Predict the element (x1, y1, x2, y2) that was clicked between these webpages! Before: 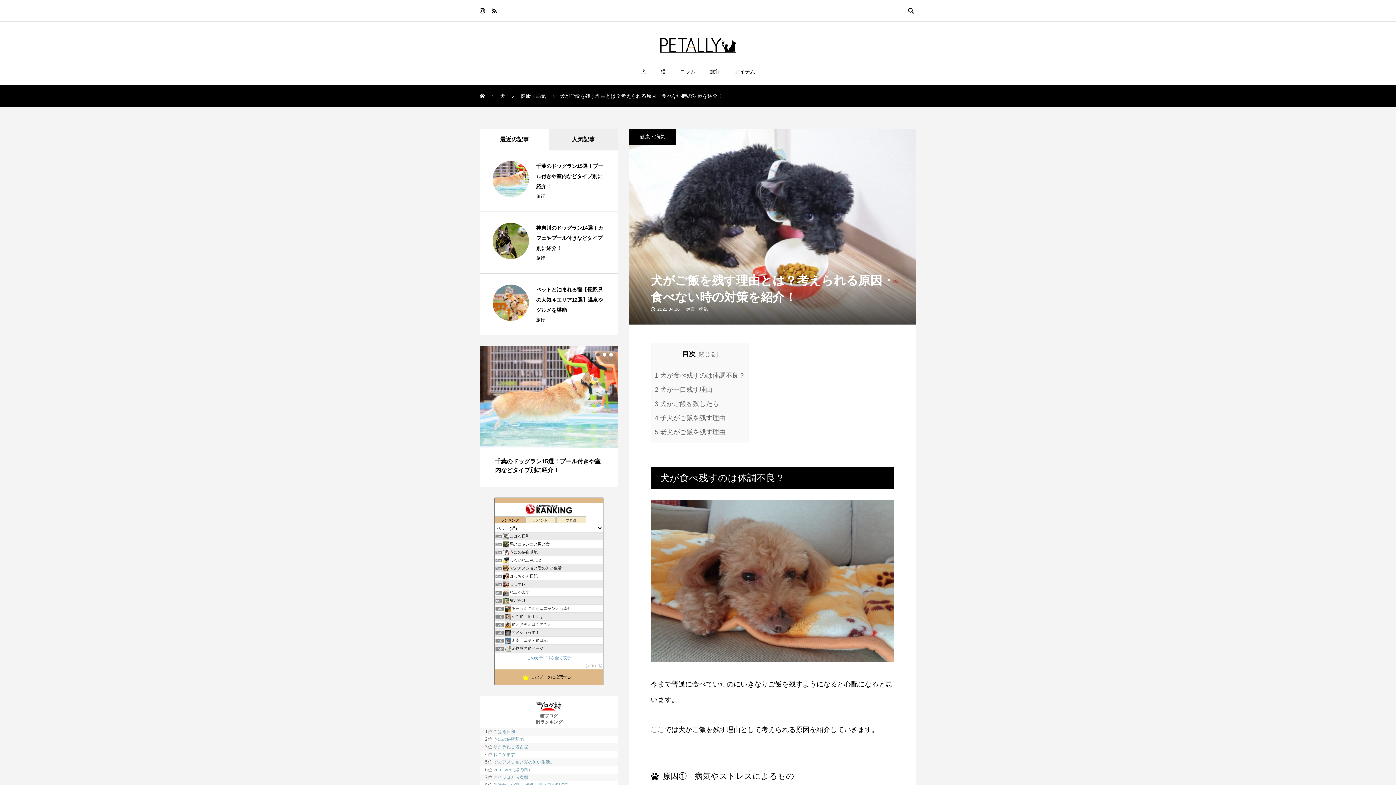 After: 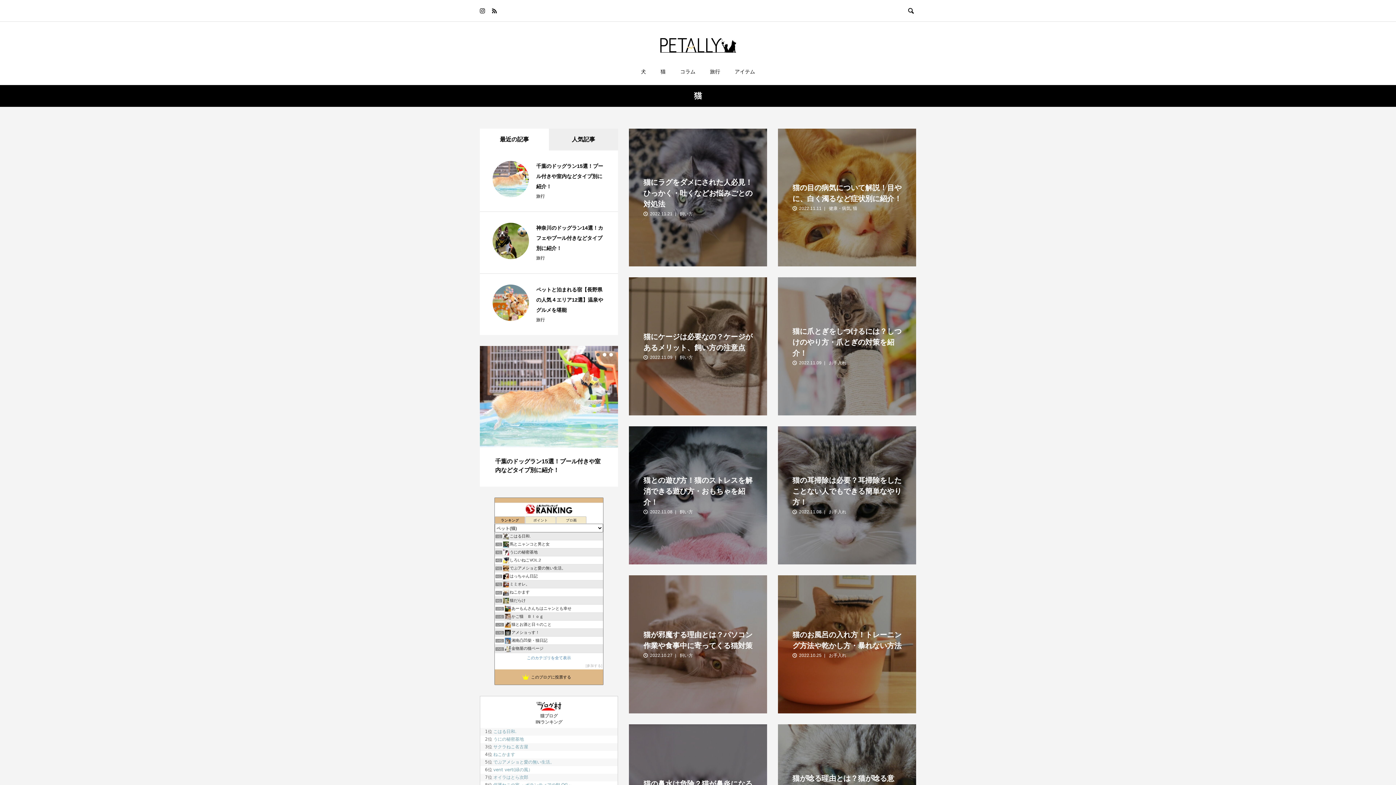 Action: bbox: (653, 58, 673, 84) label: 猫